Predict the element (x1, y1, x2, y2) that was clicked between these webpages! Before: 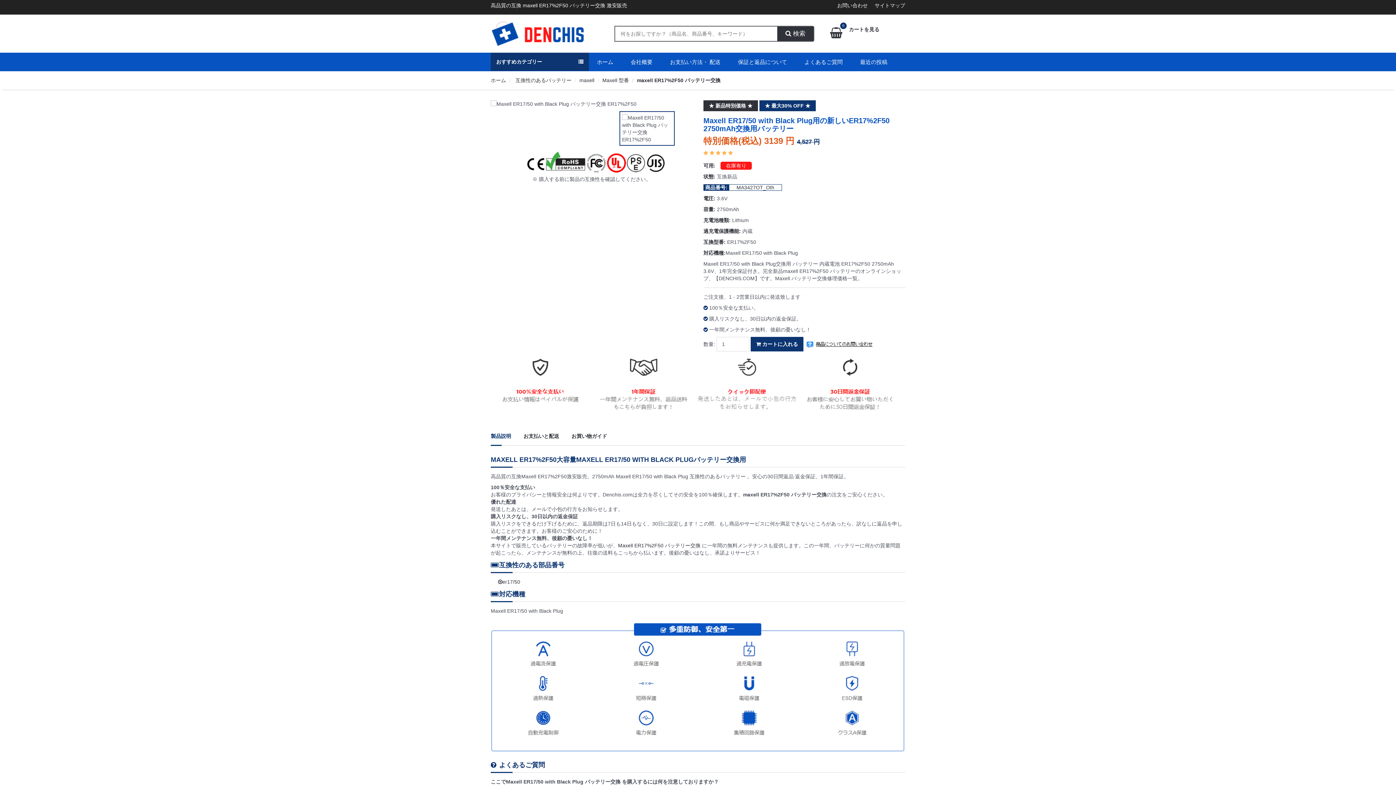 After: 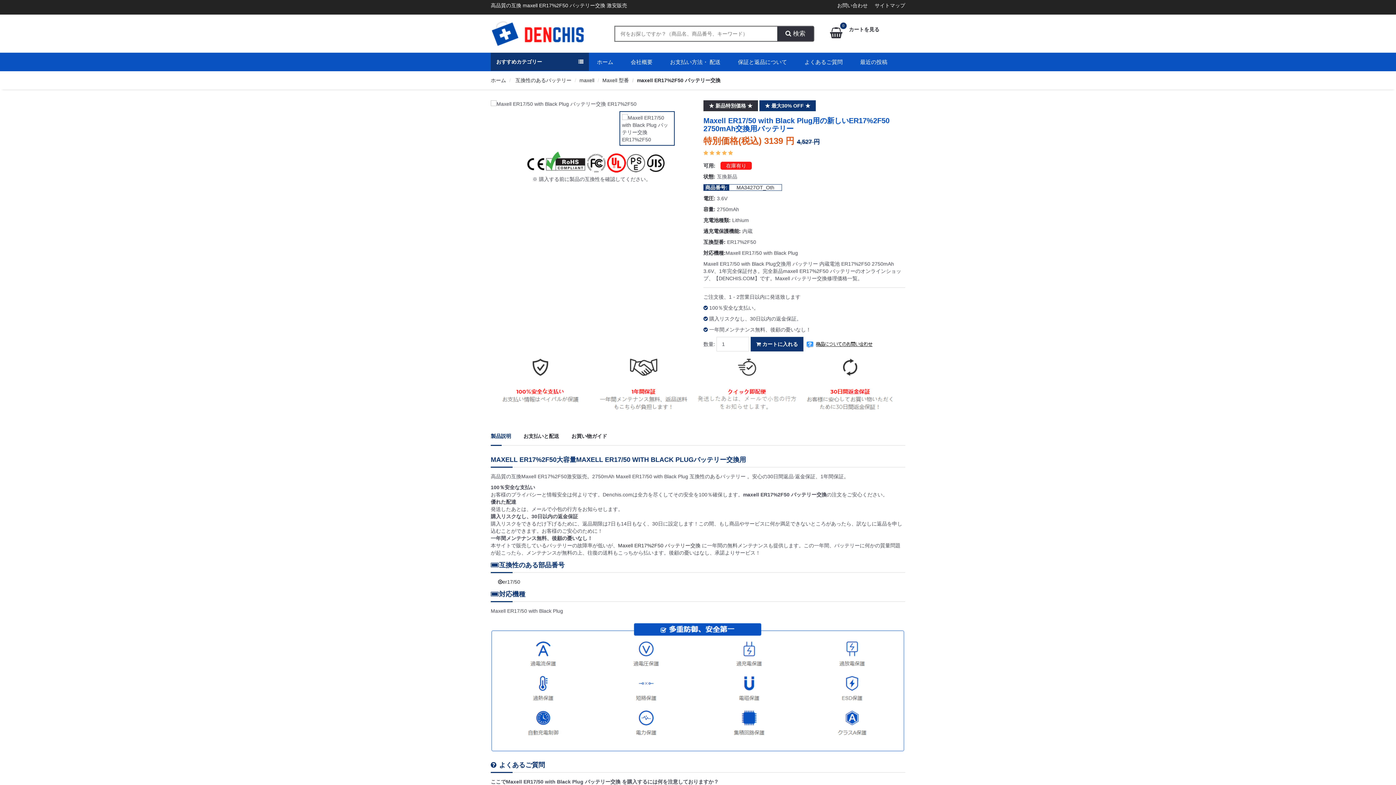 Action: bbox: (837, 2, 868, 8) label: お問い合わせ